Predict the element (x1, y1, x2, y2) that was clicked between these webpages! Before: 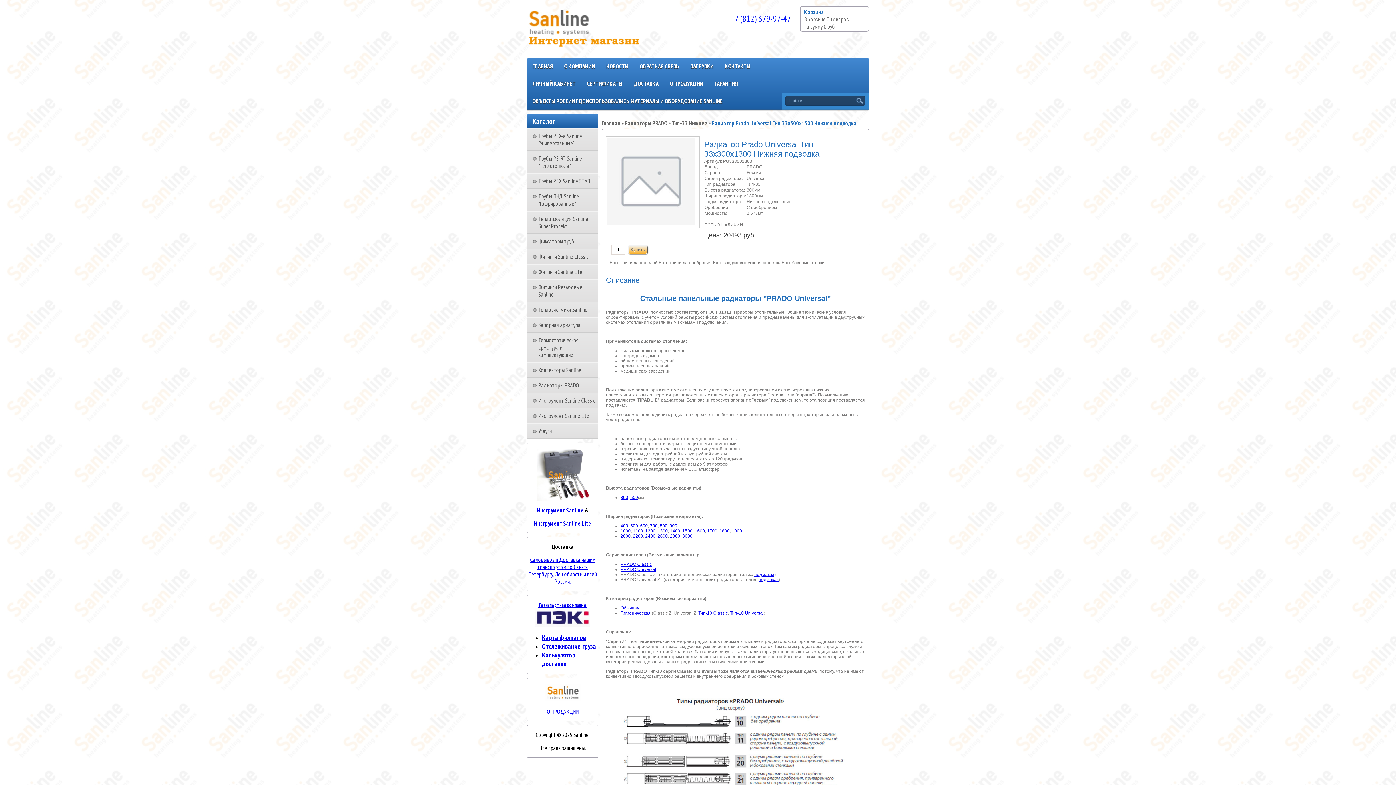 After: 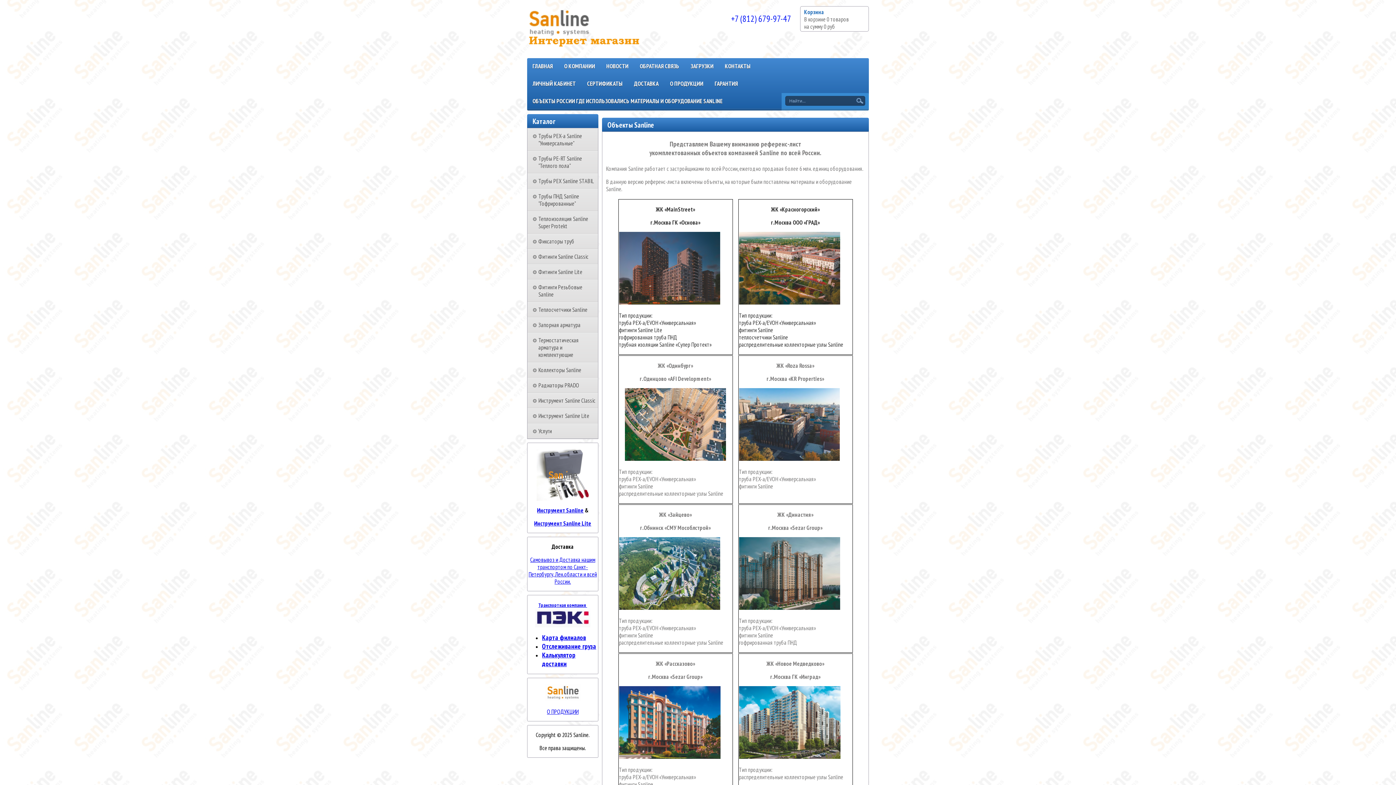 Action: bbox: (527, 92, 728, 110) label: ОБЪЕКТЫ РОССИИ ГДЕ ИСПОЛЬЗОВАЛИСЬ МАТЕРИАЛЫ И ОБОРУДОВАНИЕ SANLINE